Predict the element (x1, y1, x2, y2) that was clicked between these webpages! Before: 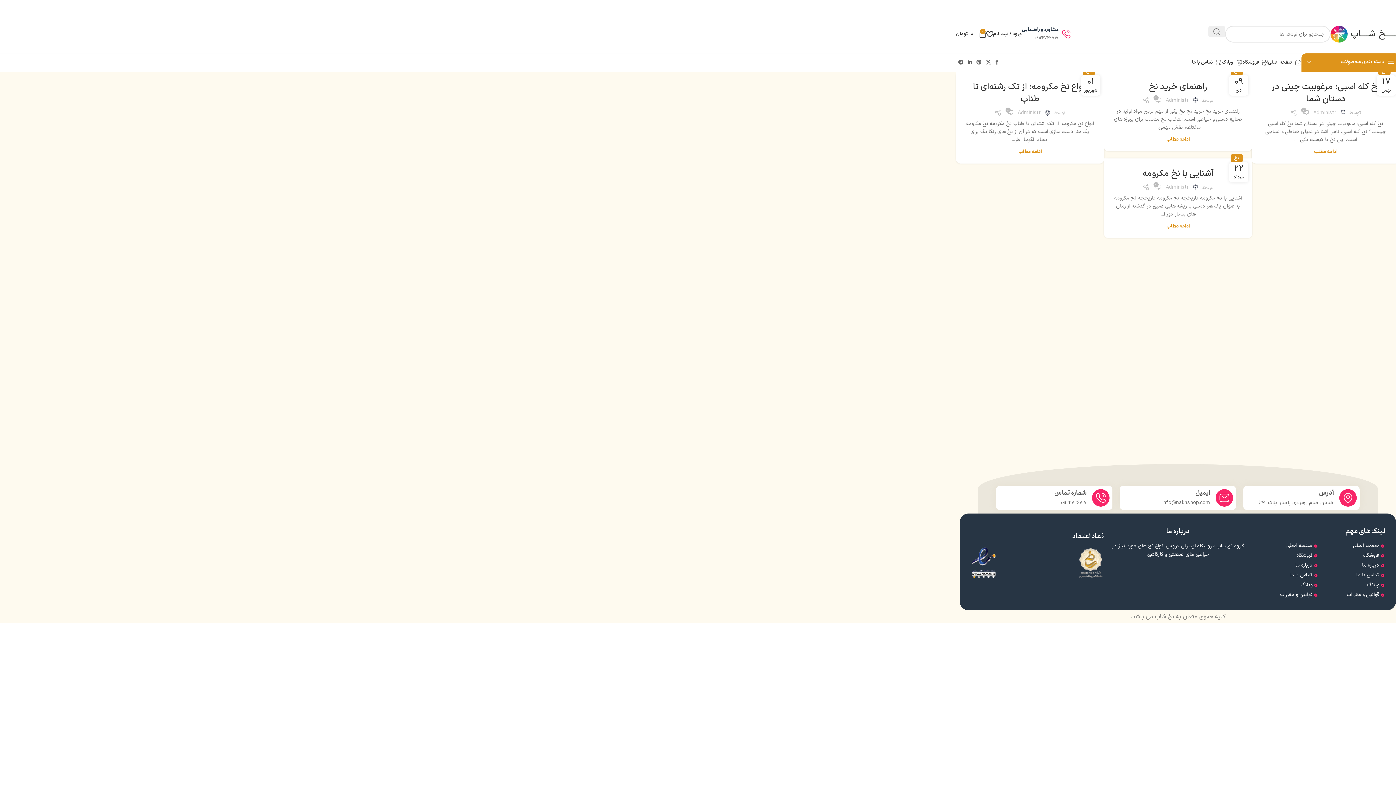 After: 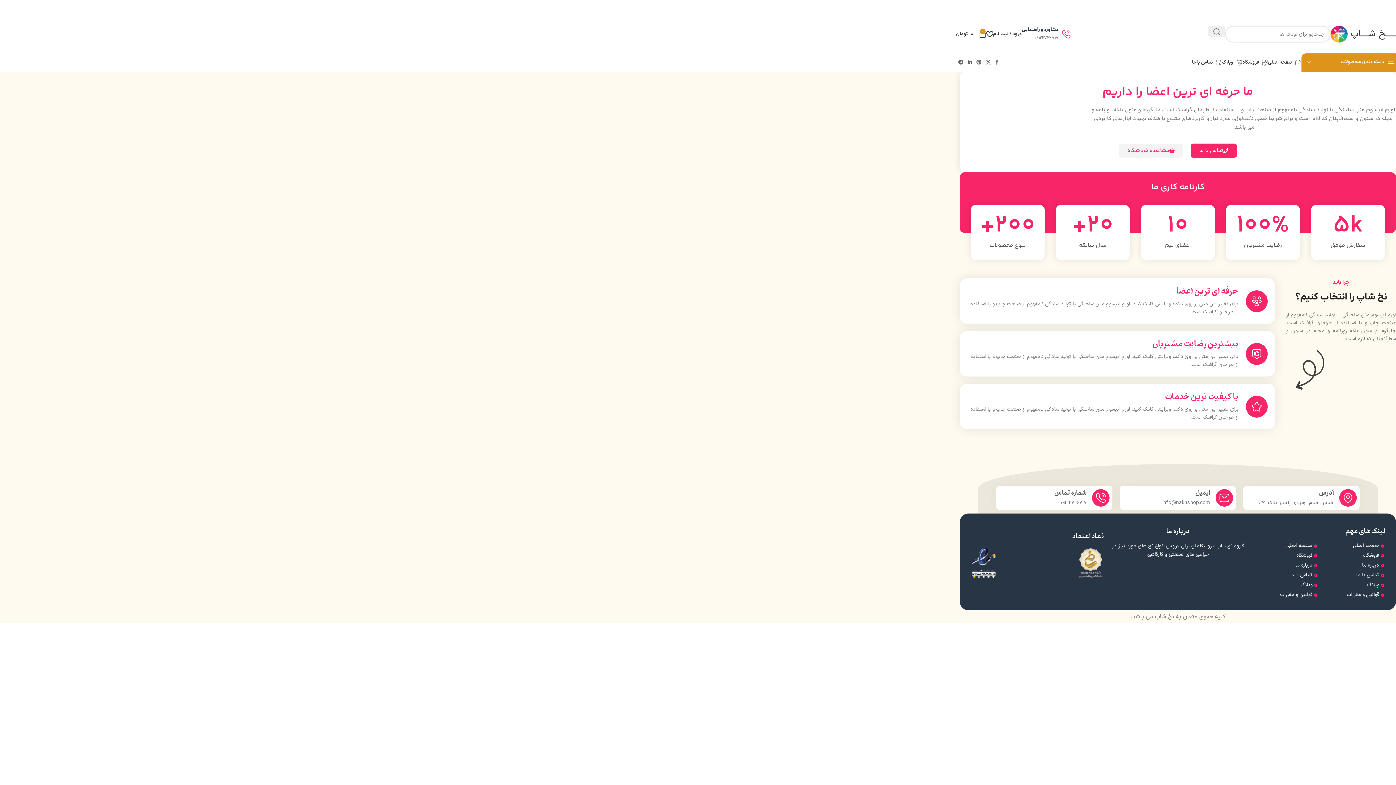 Action: label: درباره ما bbox: (1252, 561, 1318, 569)